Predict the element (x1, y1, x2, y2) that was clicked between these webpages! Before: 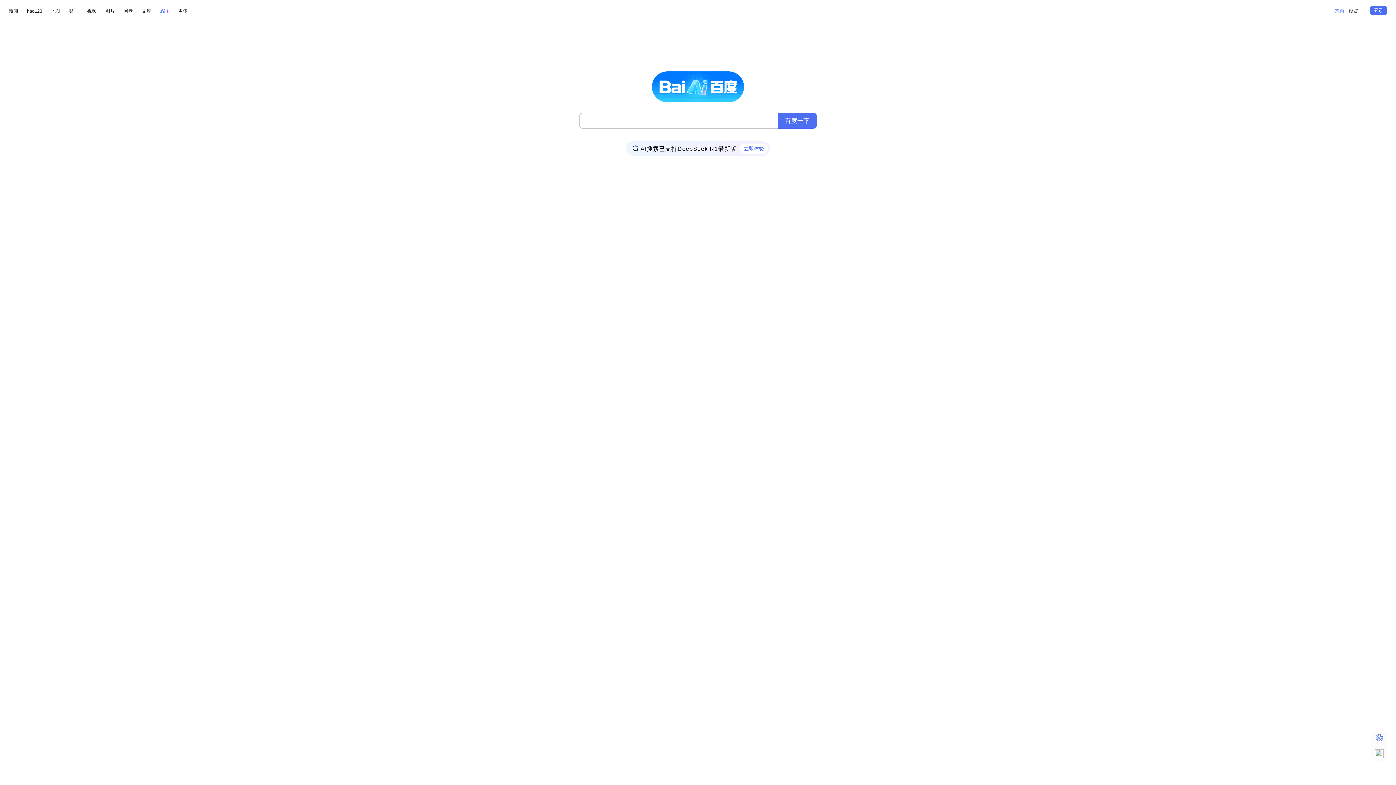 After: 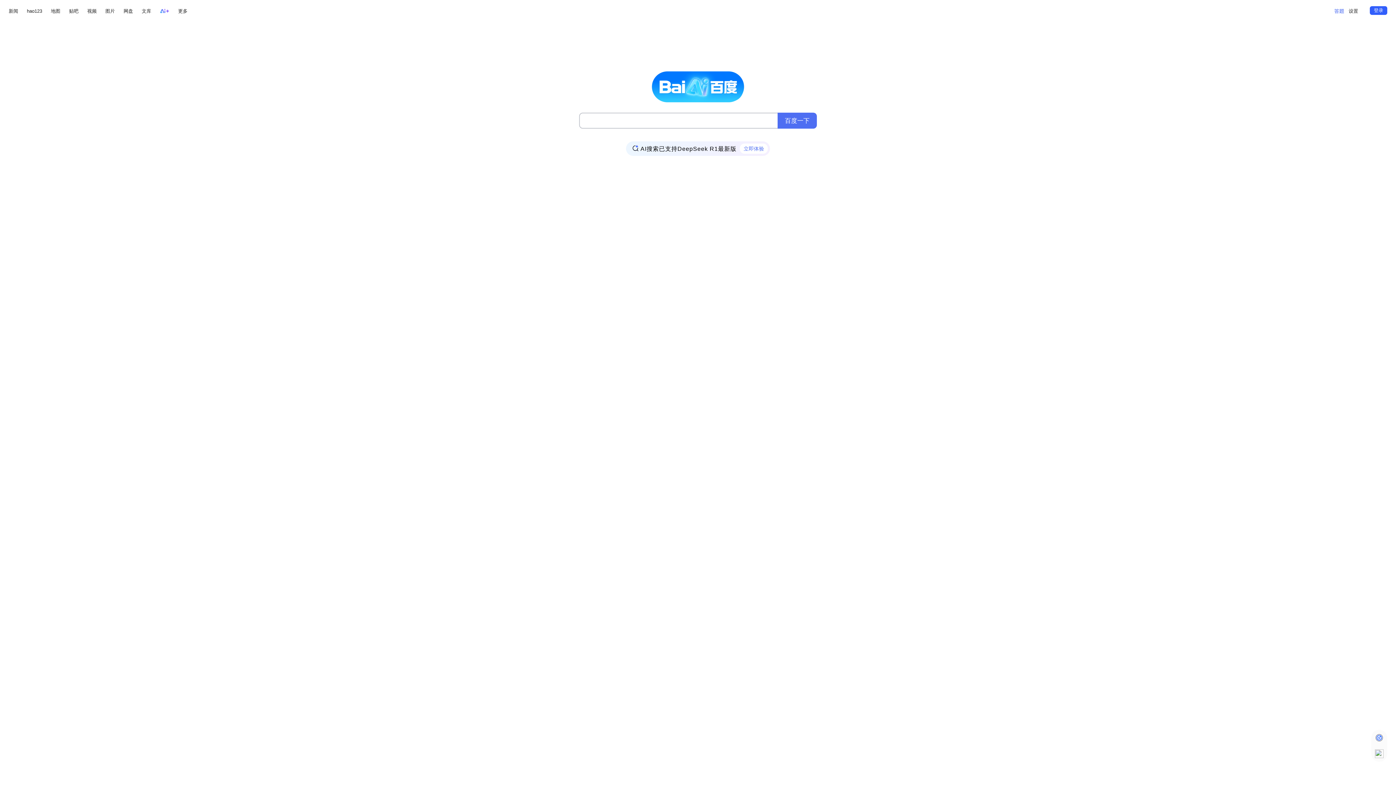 Action: bbox: (1370, 6, 1387, 14) label: 登录